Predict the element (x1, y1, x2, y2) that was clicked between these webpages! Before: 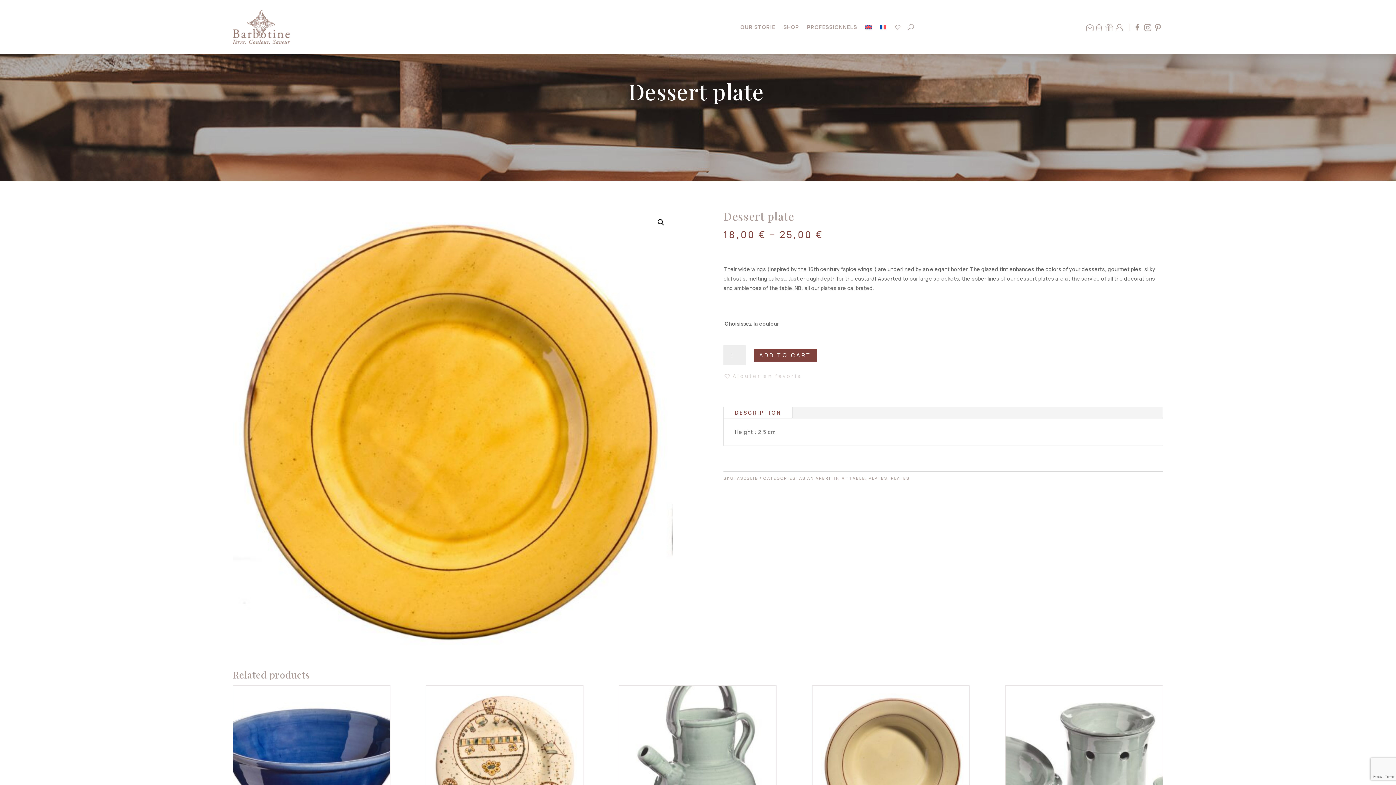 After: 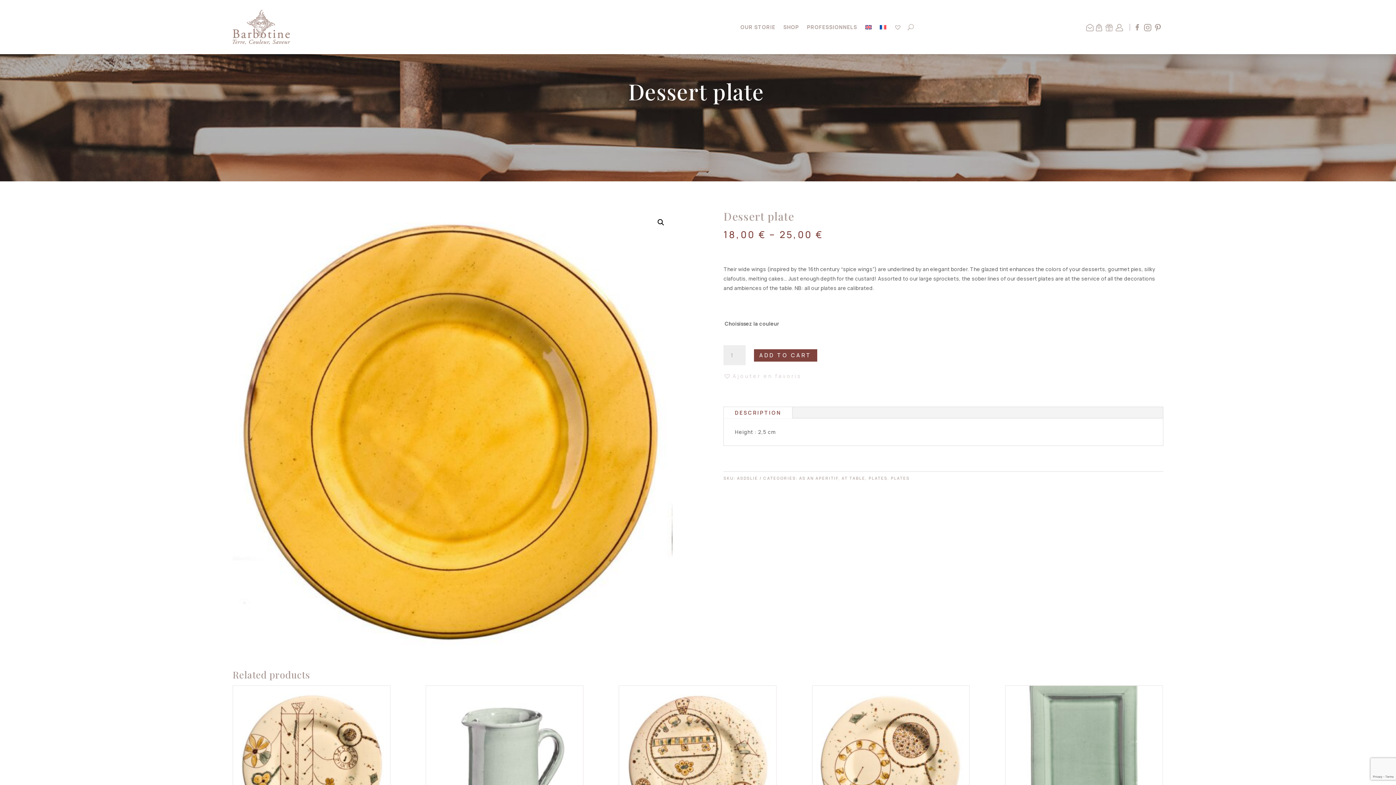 Action: bbox: (865, 9, 871, 44)